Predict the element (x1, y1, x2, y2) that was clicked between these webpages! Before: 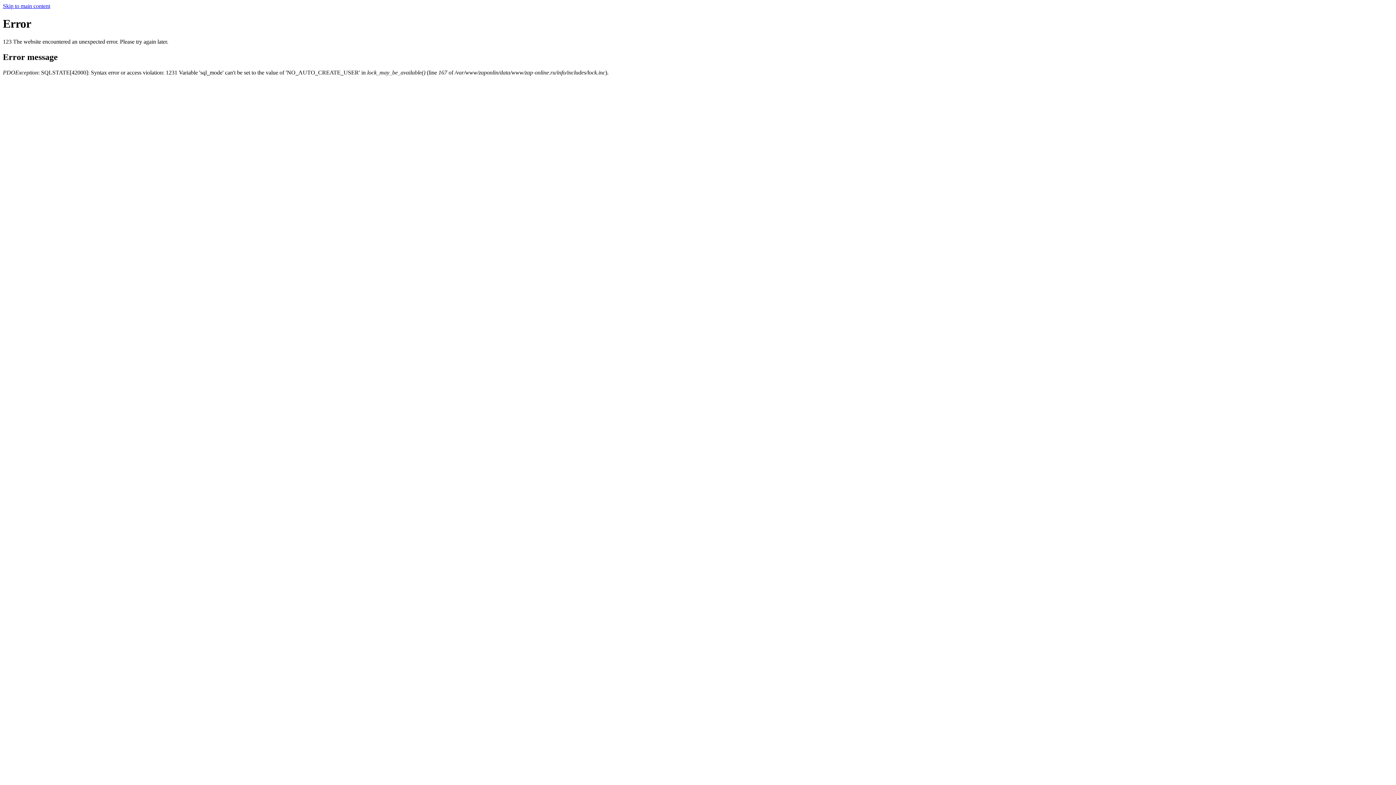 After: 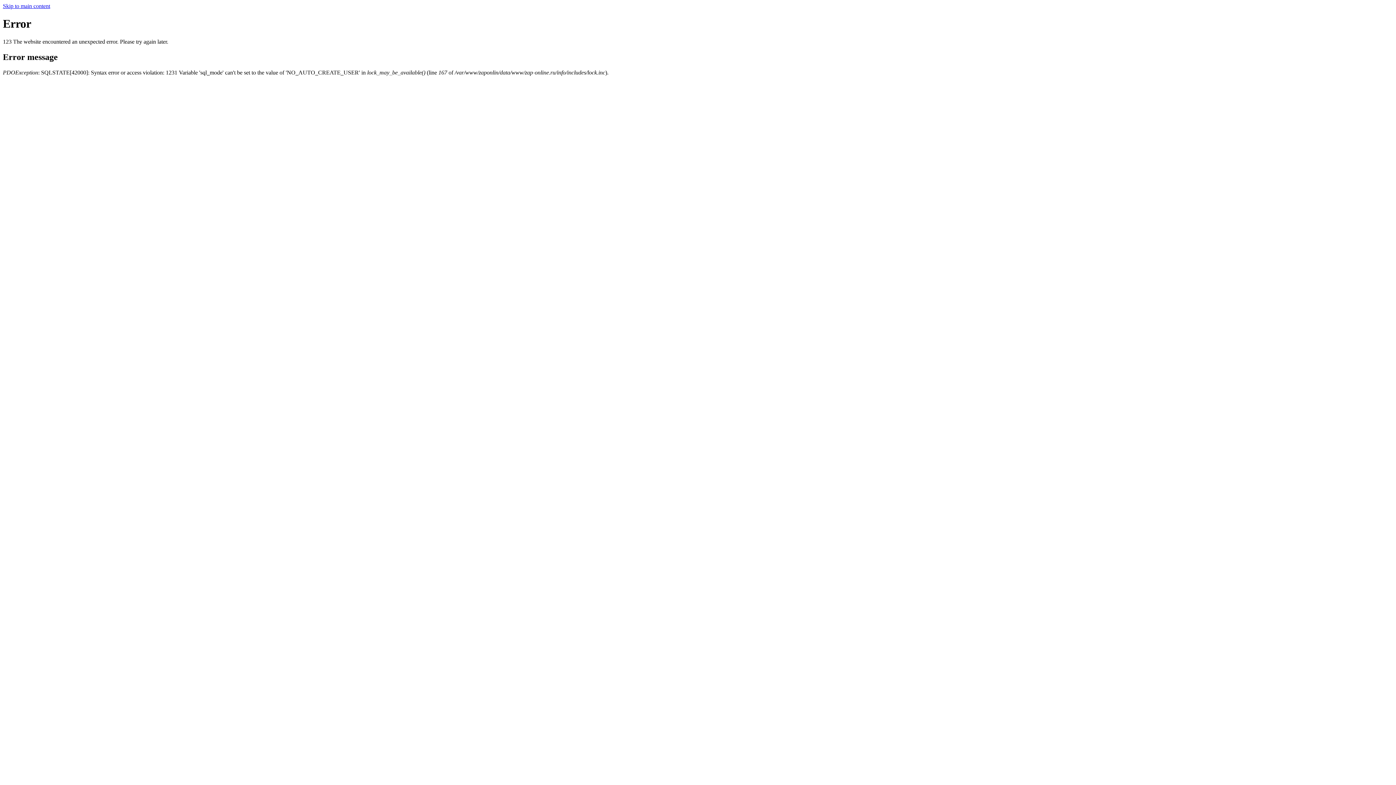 Action: label: Skip to main content bbox: (2, 2, 50, 9)